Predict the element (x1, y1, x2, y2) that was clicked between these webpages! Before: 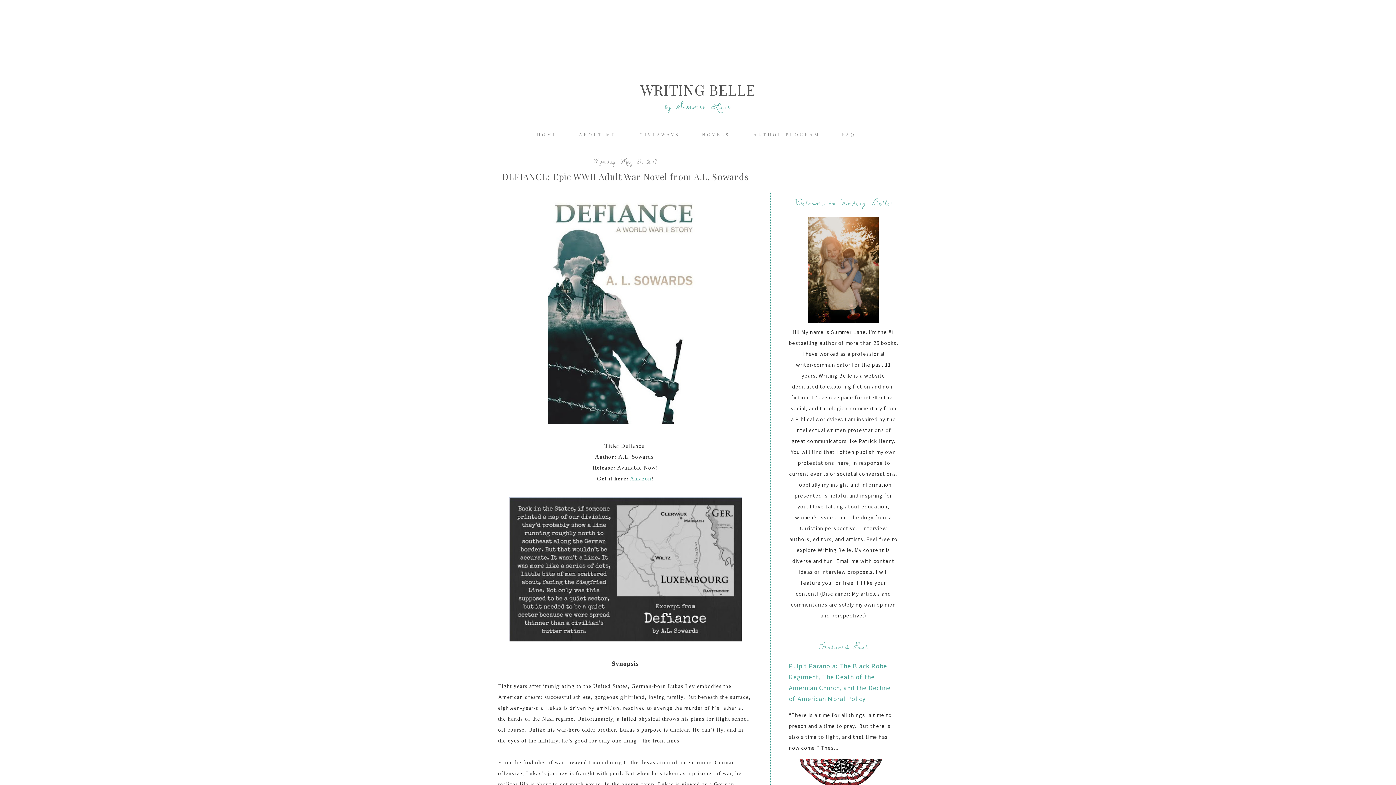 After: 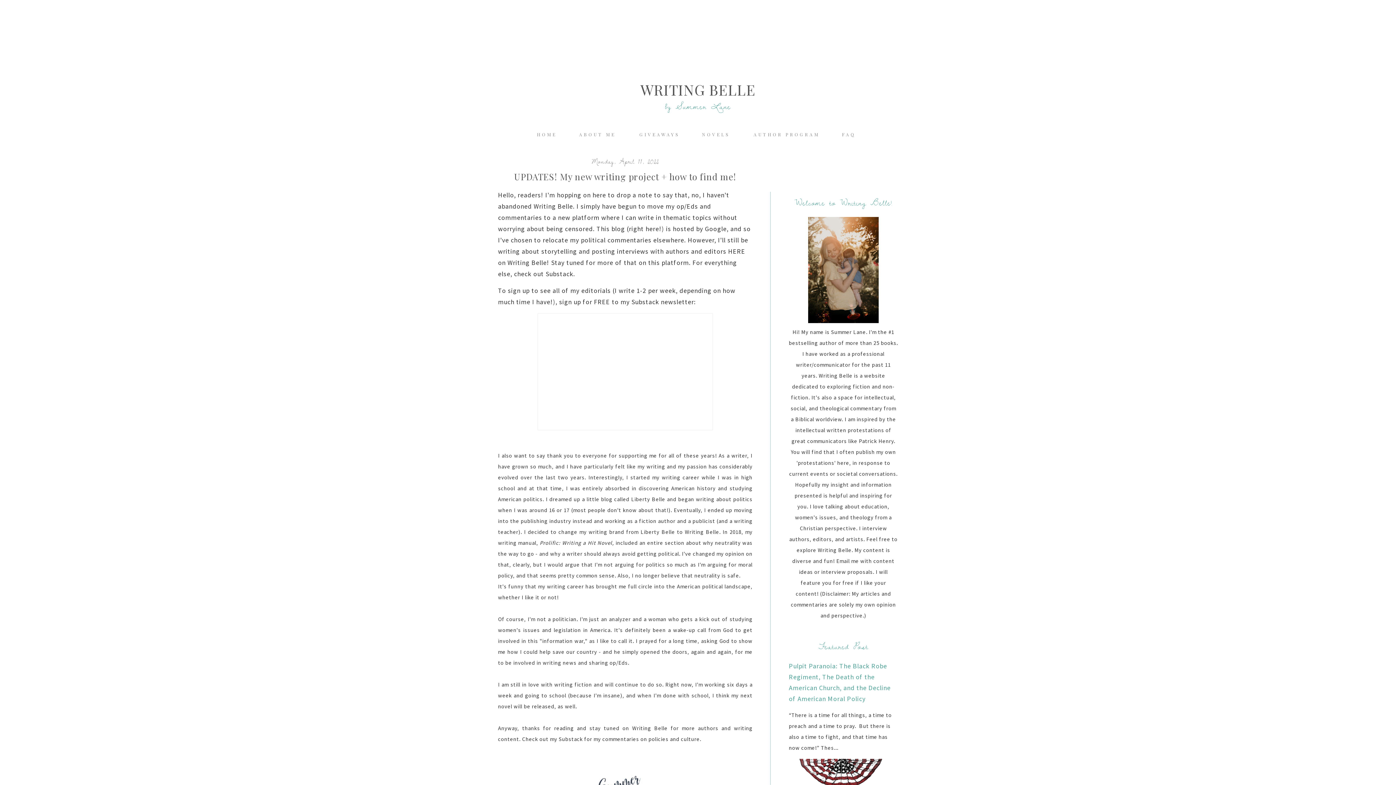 Action: bbox: (640, 80, 755, 99) label: WRITING BELLE